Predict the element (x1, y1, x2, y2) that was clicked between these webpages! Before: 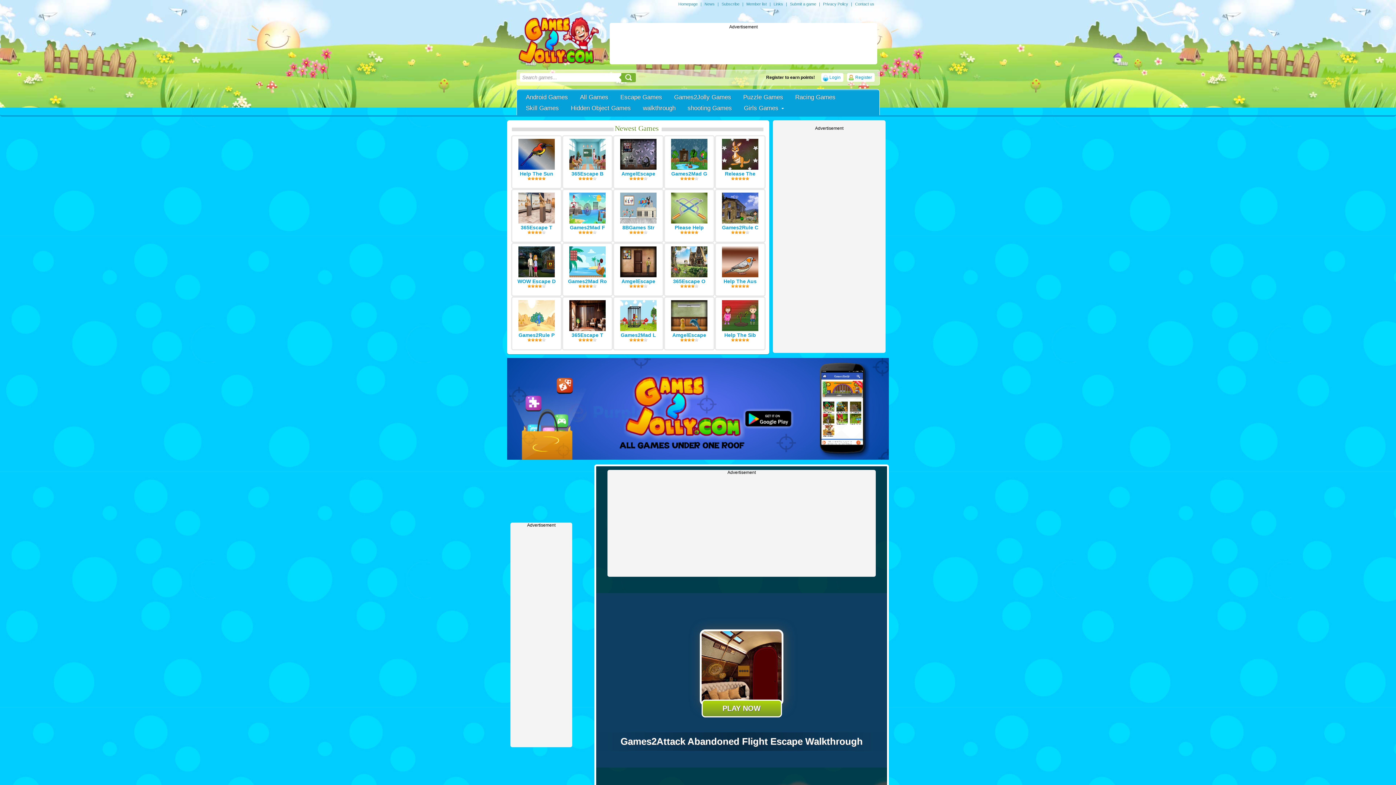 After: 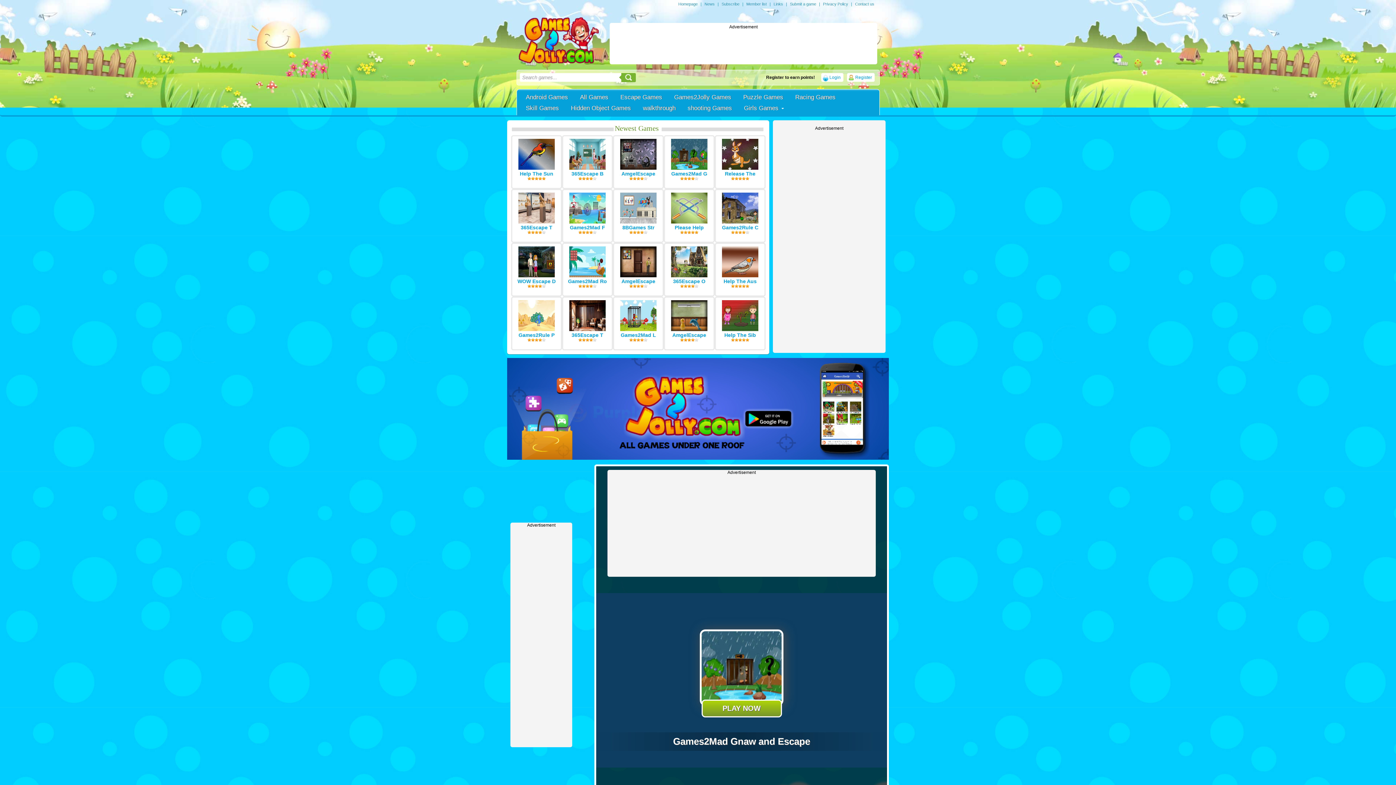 Action: bbox: (671, 165, 707, 170)